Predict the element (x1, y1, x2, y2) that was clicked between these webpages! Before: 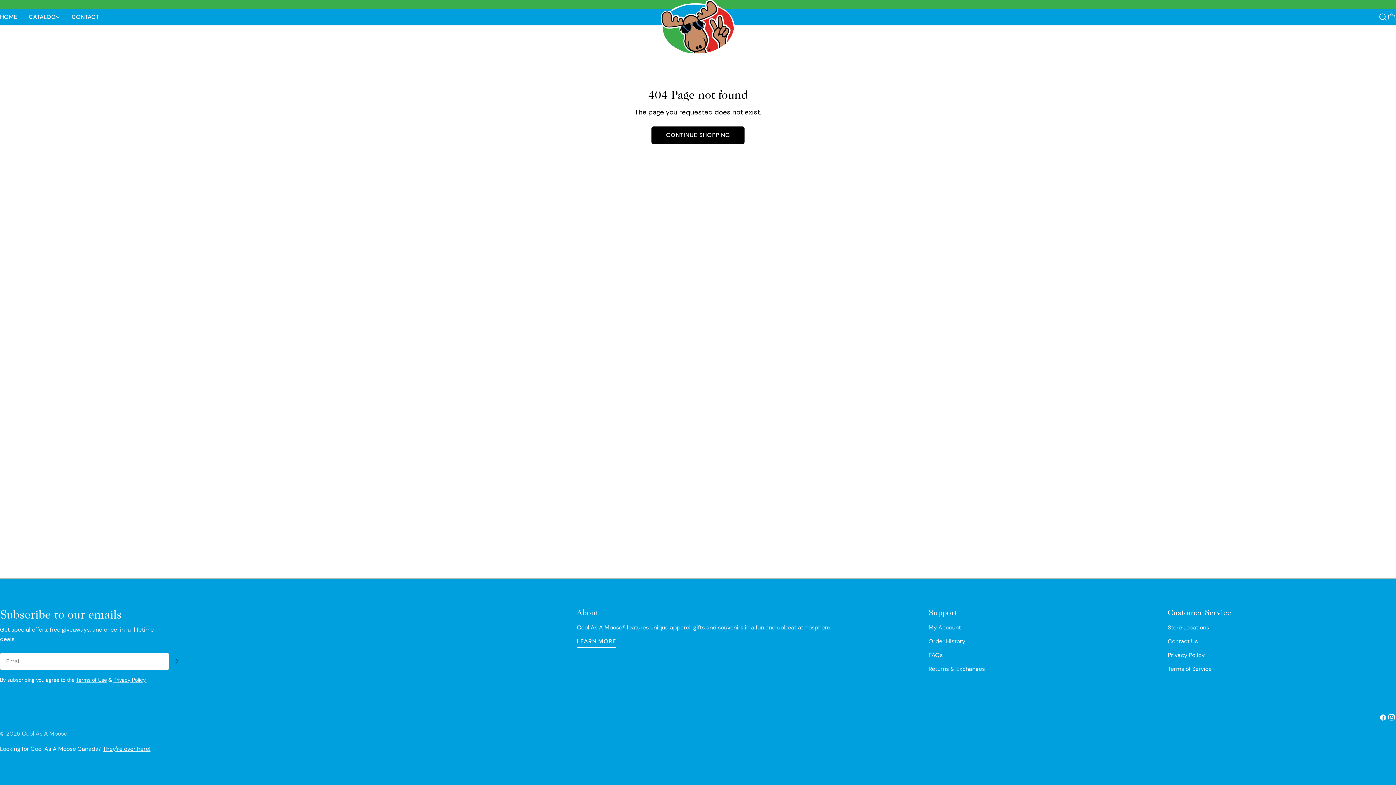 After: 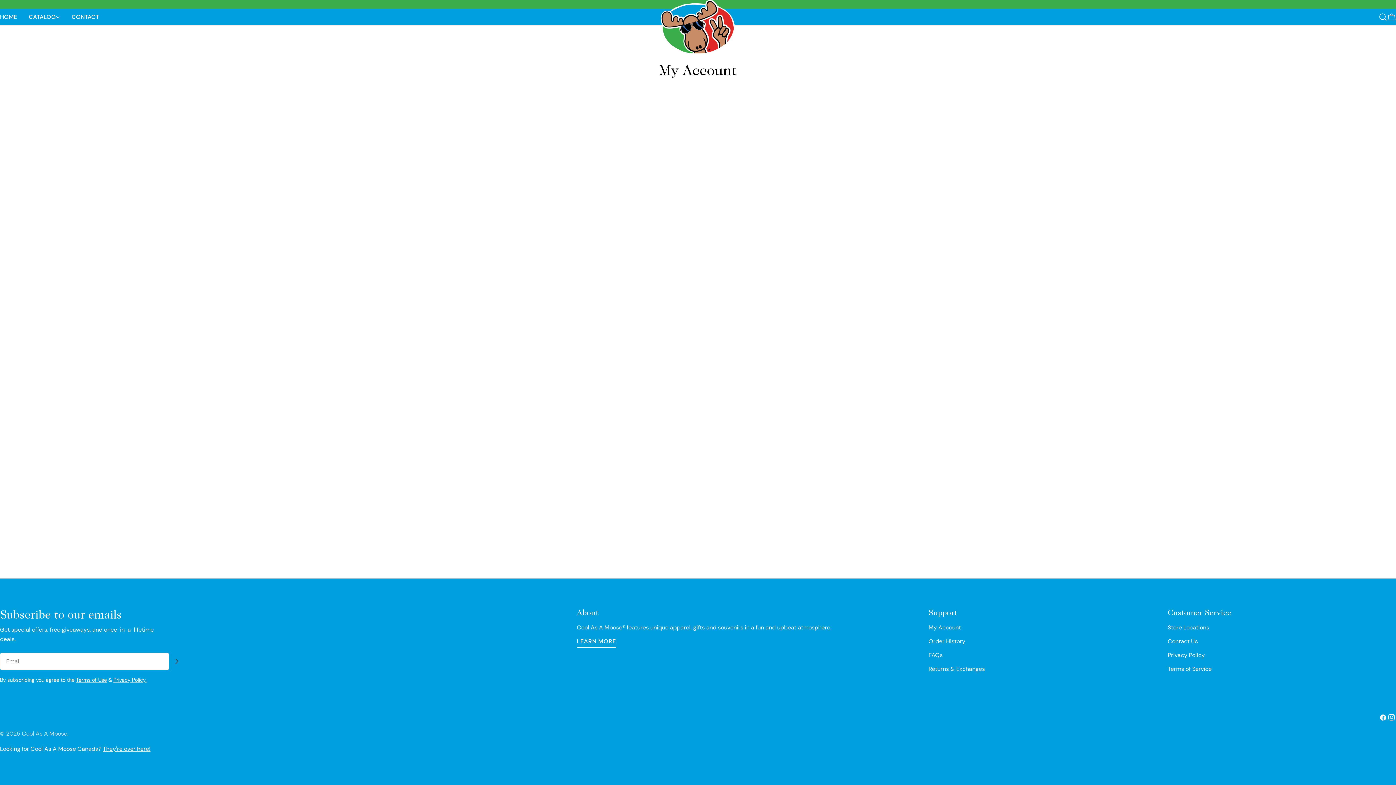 Action: label: My Account bbox: (928, 624, 961, 631)